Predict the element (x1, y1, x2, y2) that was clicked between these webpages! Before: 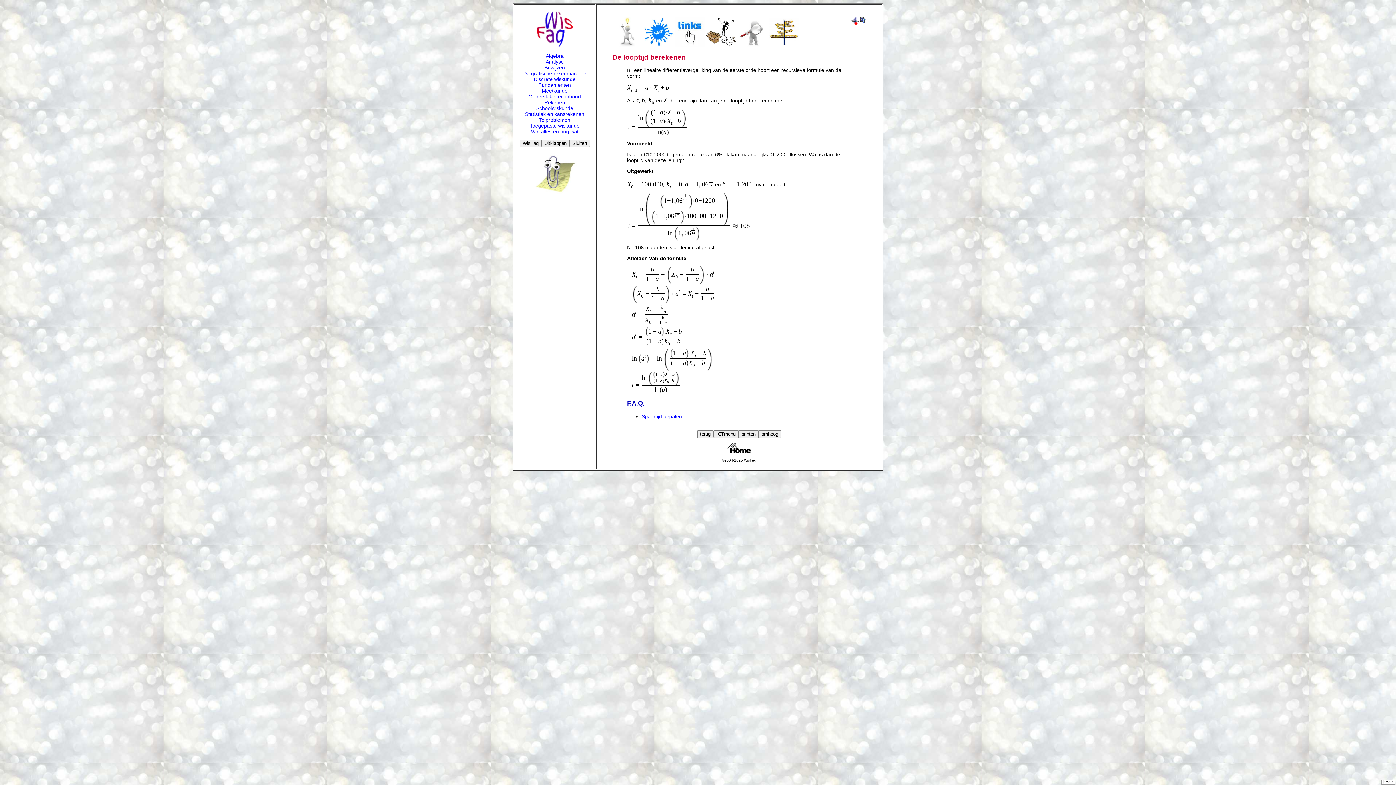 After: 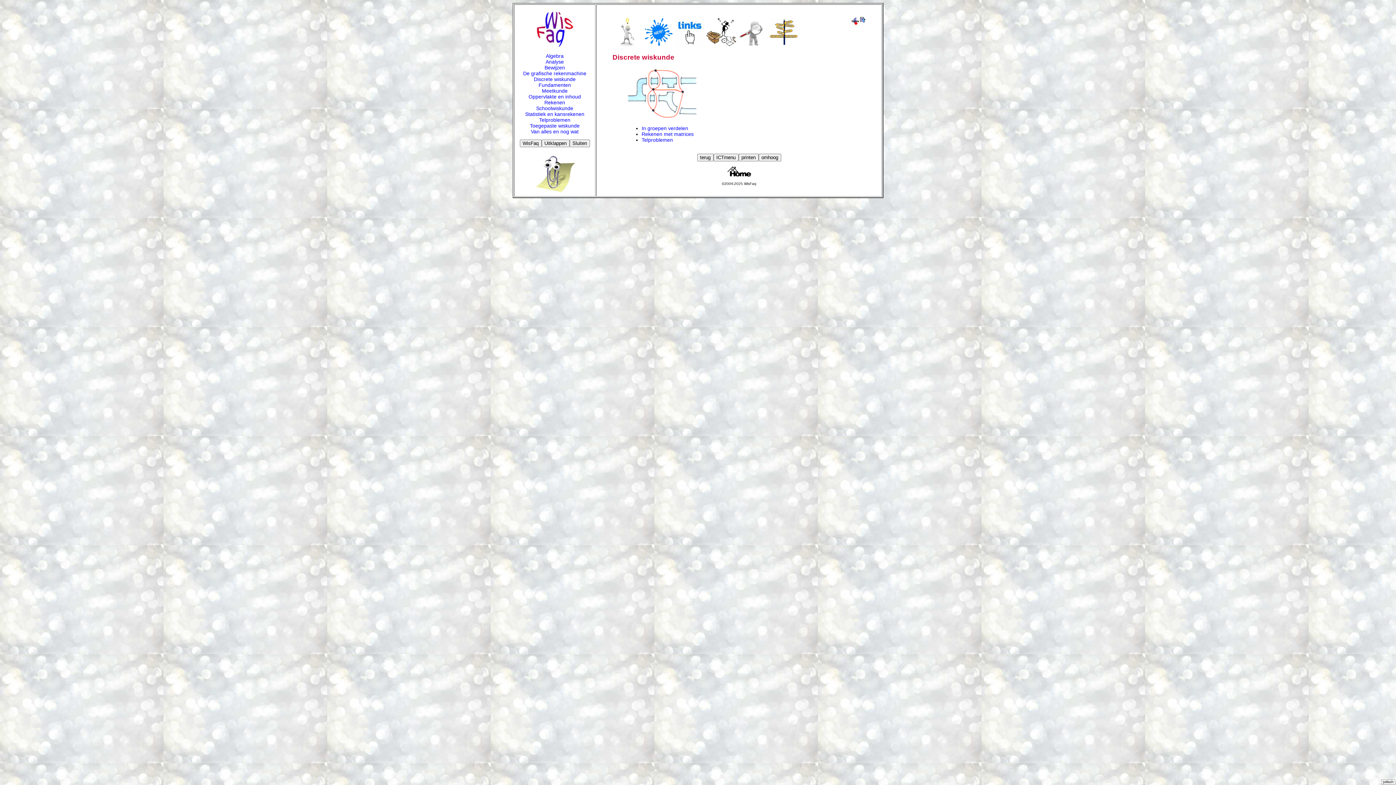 Action: label: 
Discrete wiskunde bbox: (534, 76, 575, 82)